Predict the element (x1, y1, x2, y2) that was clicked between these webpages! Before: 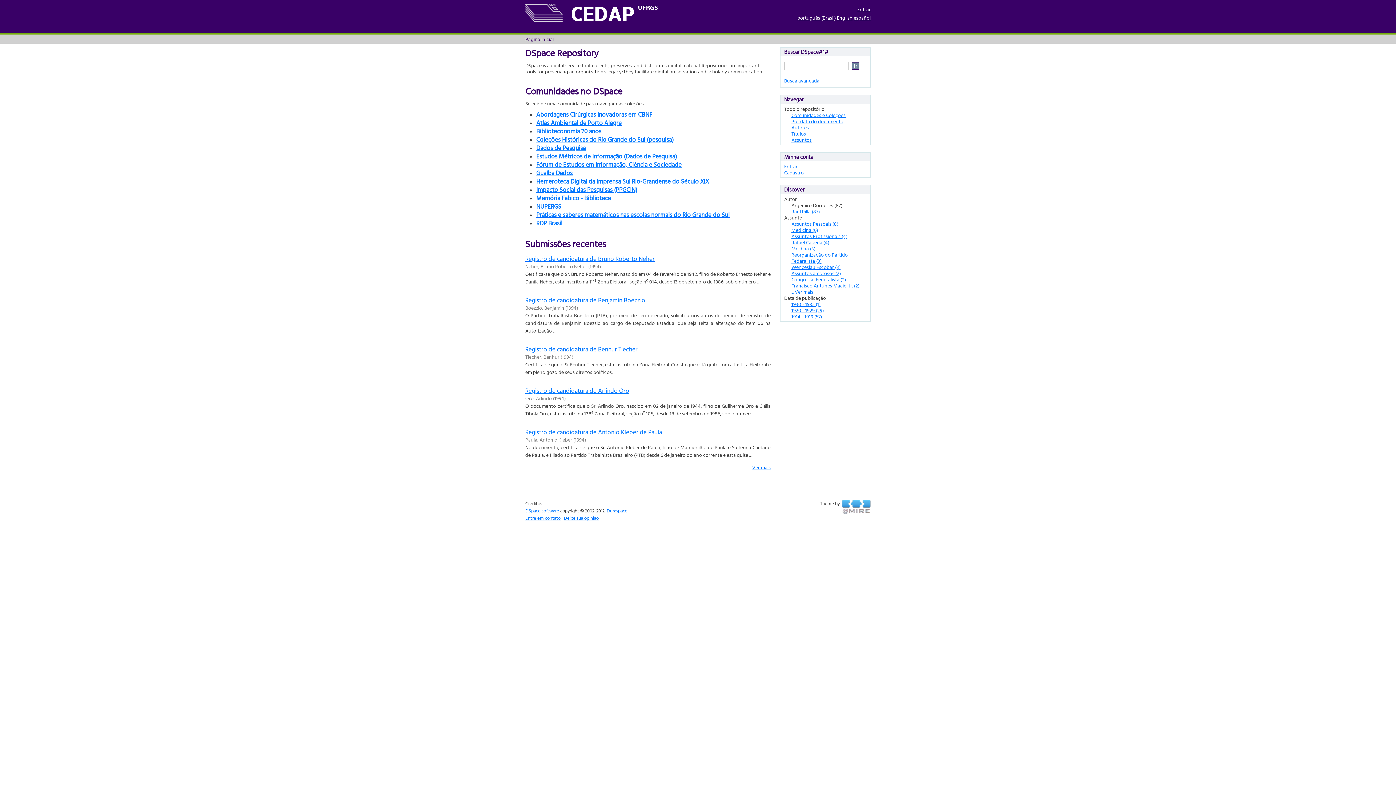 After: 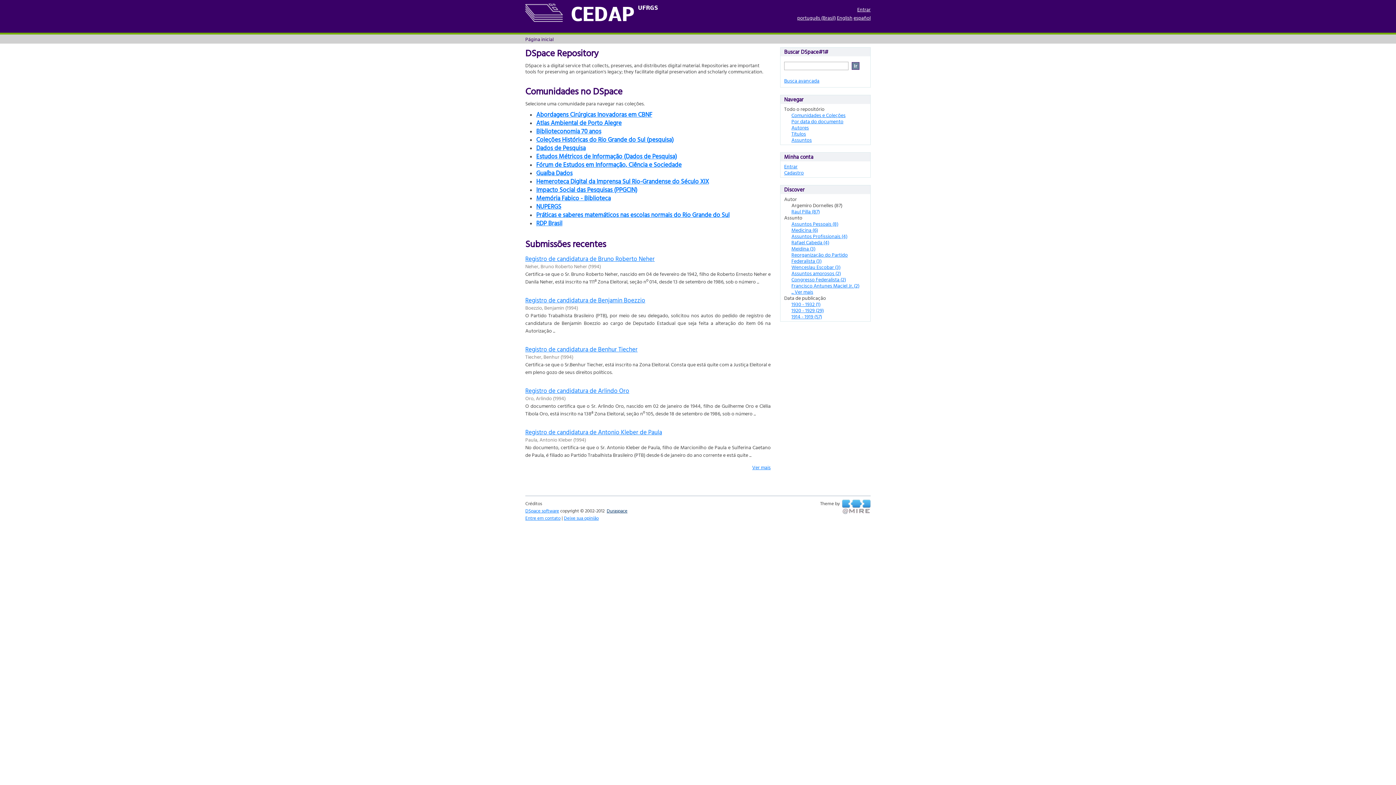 Action: bbox: (606, 507, 627, 514) label: Duraspace